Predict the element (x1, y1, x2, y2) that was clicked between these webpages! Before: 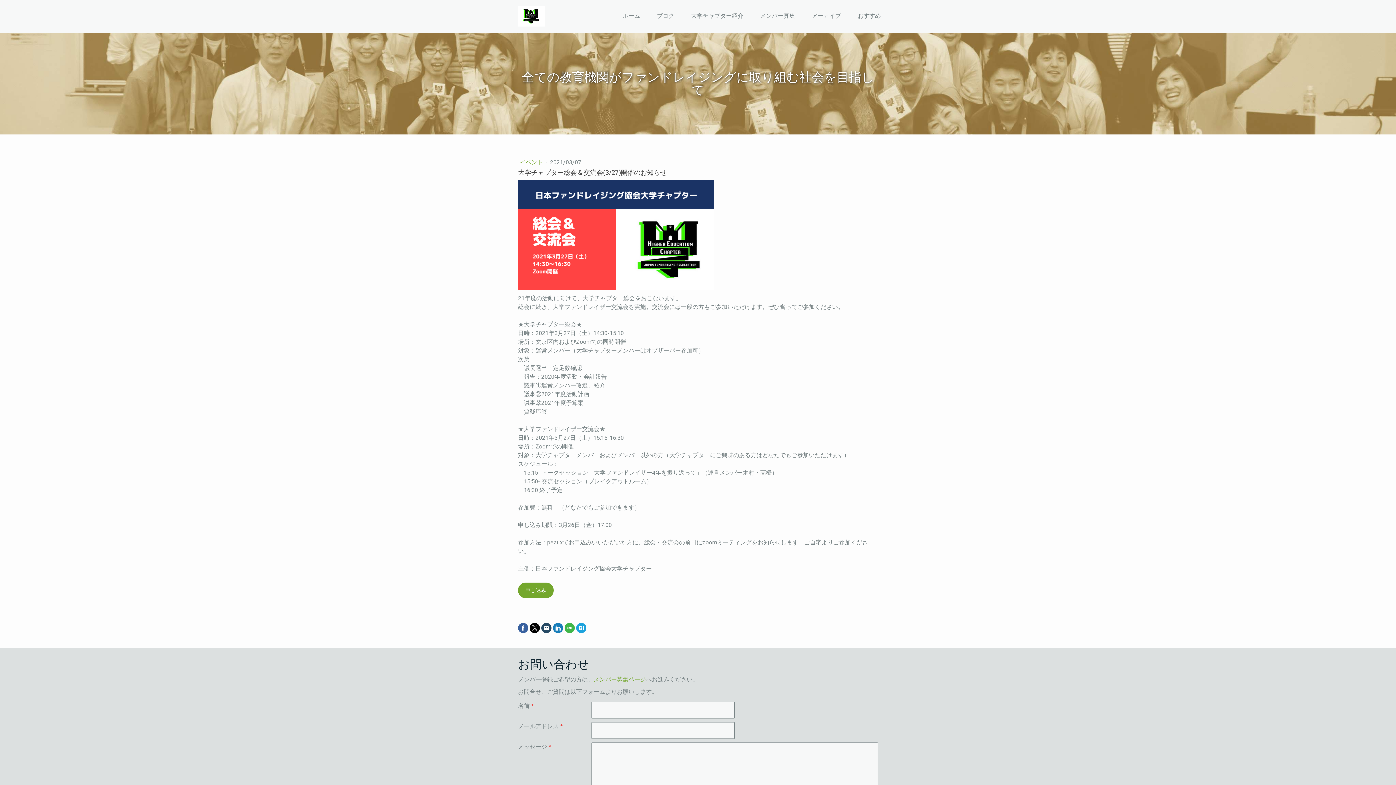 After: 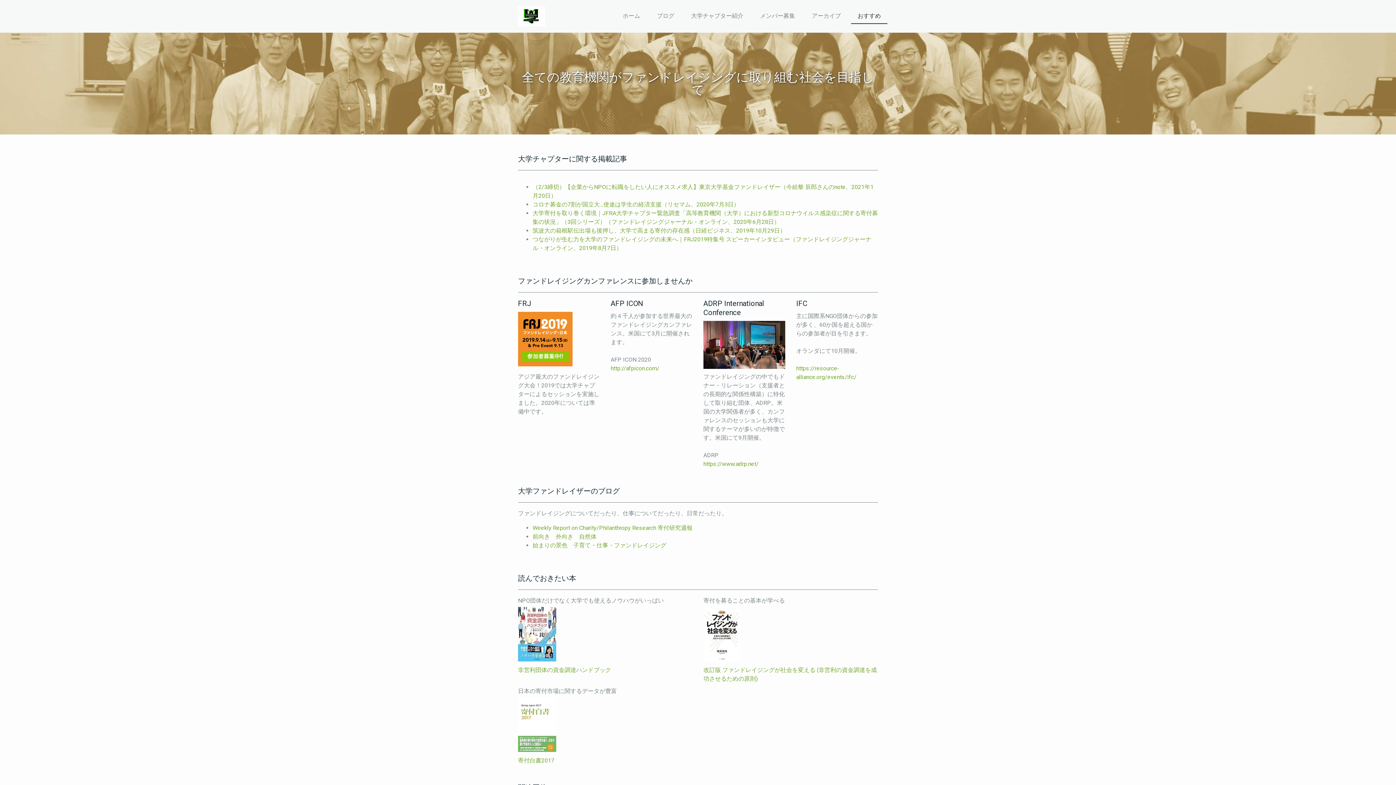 Action: bbox: (851, 8, 887, 24) label: おすすめ